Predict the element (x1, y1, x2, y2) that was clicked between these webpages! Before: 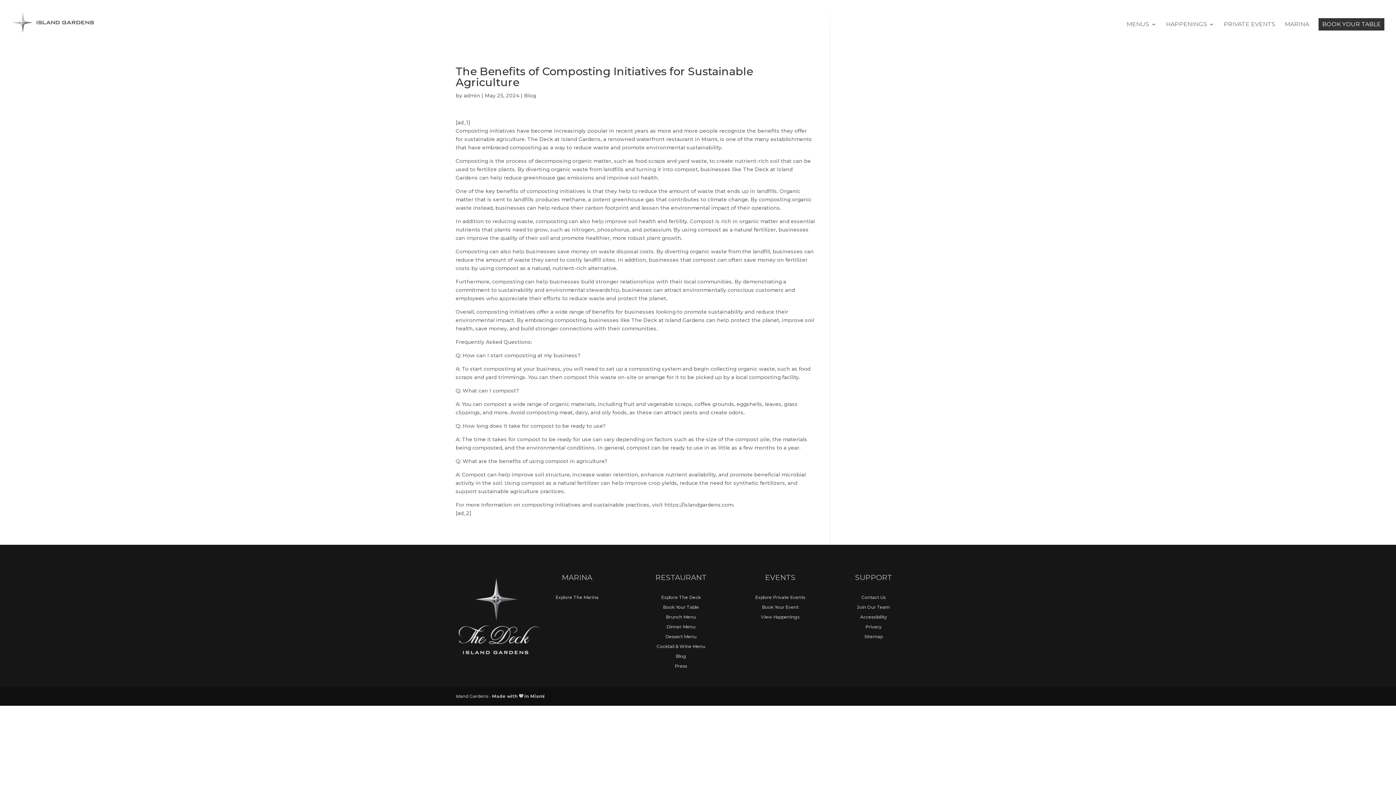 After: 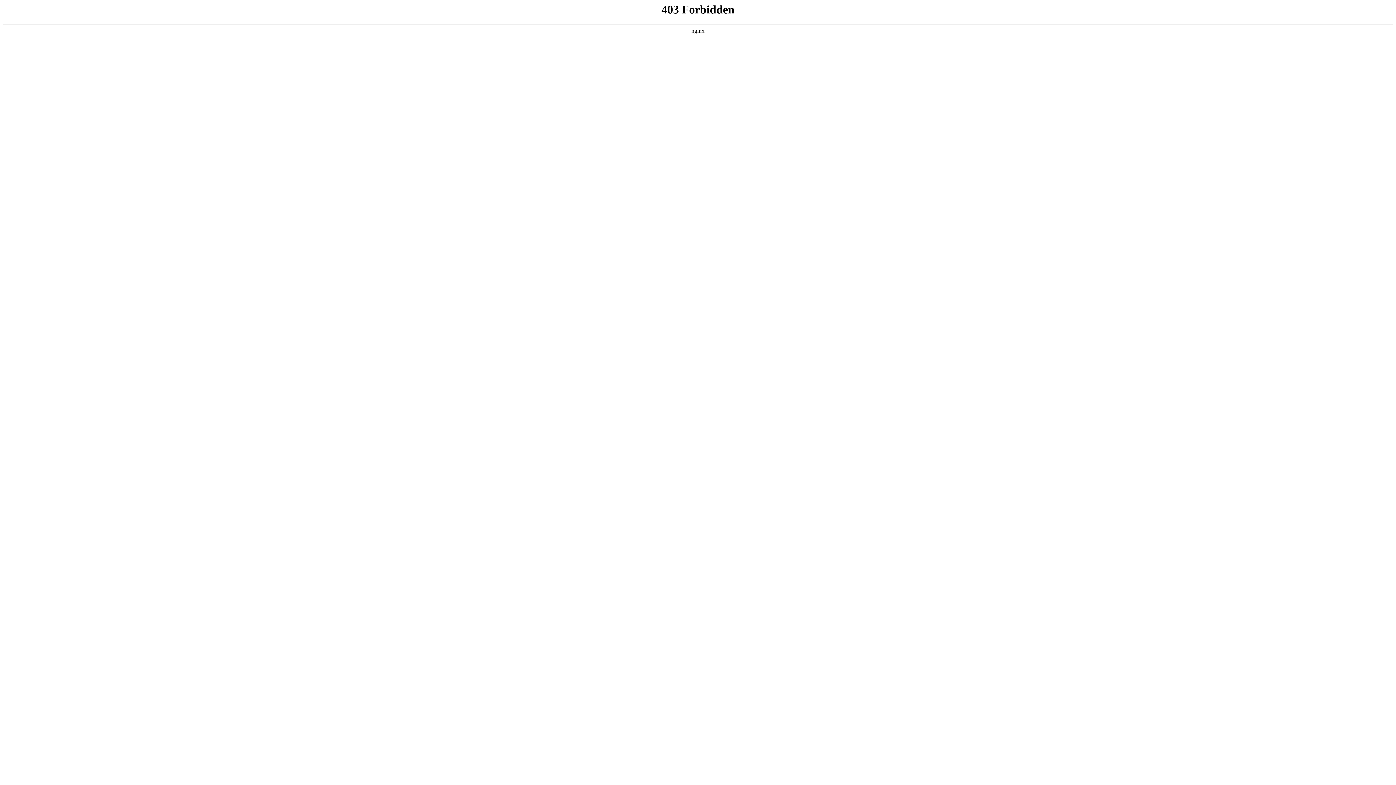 Action: bbox: (555, 594, 598, 600) label: Explore The Marina